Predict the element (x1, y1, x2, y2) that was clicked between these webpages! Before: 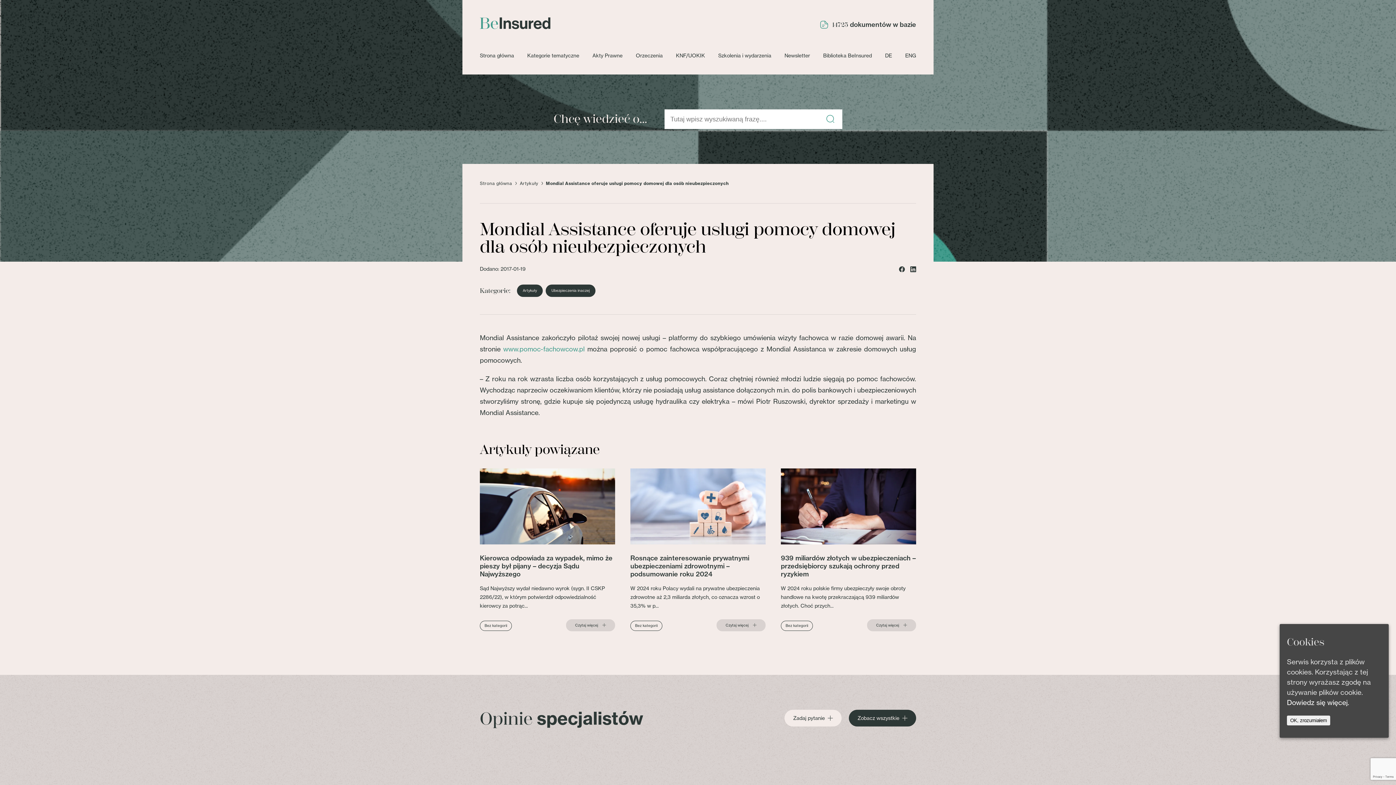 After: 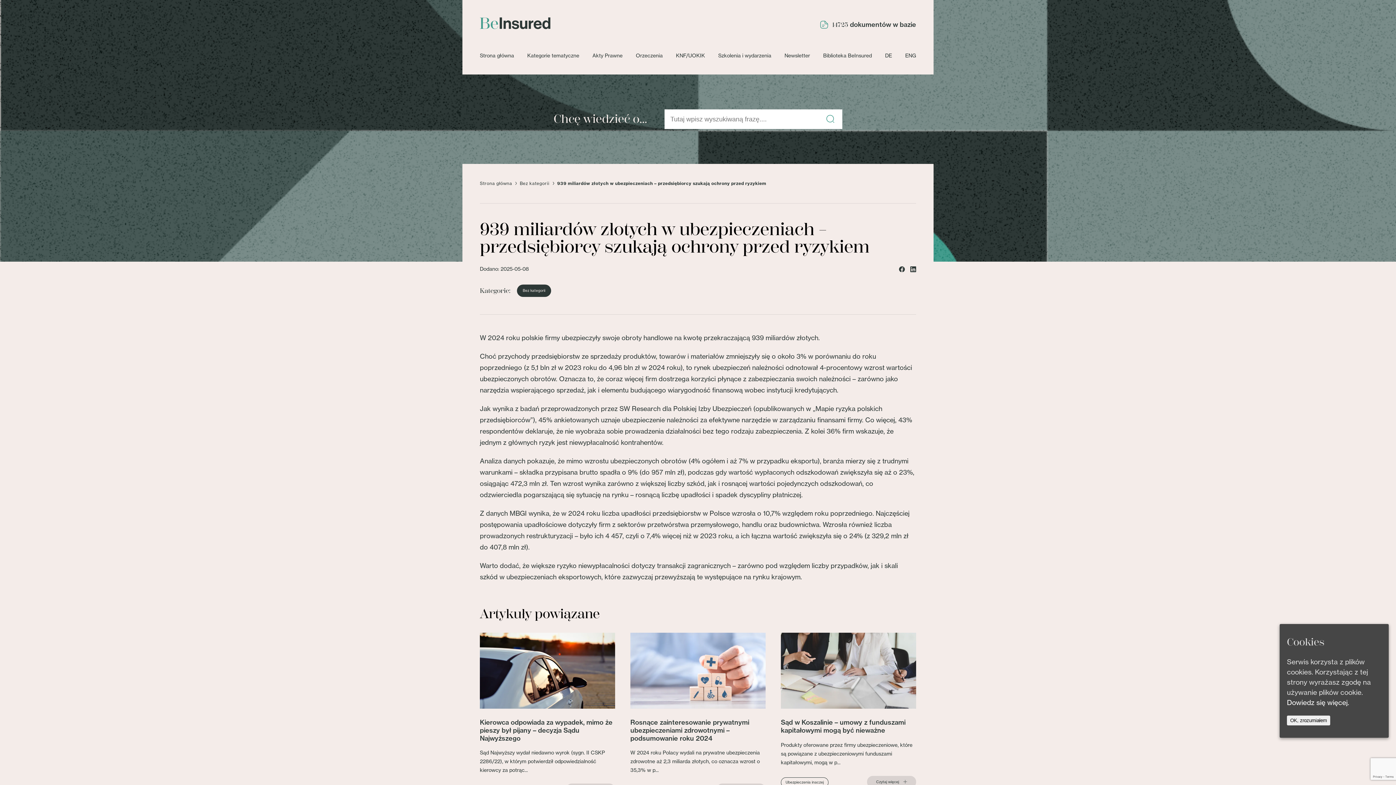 Action: bbox: (781, 554, 916, 578) label: 939 miliardów złotych w ubezpieczeniach – przedsiębiorcy szukają ochrony przed ryzykiem